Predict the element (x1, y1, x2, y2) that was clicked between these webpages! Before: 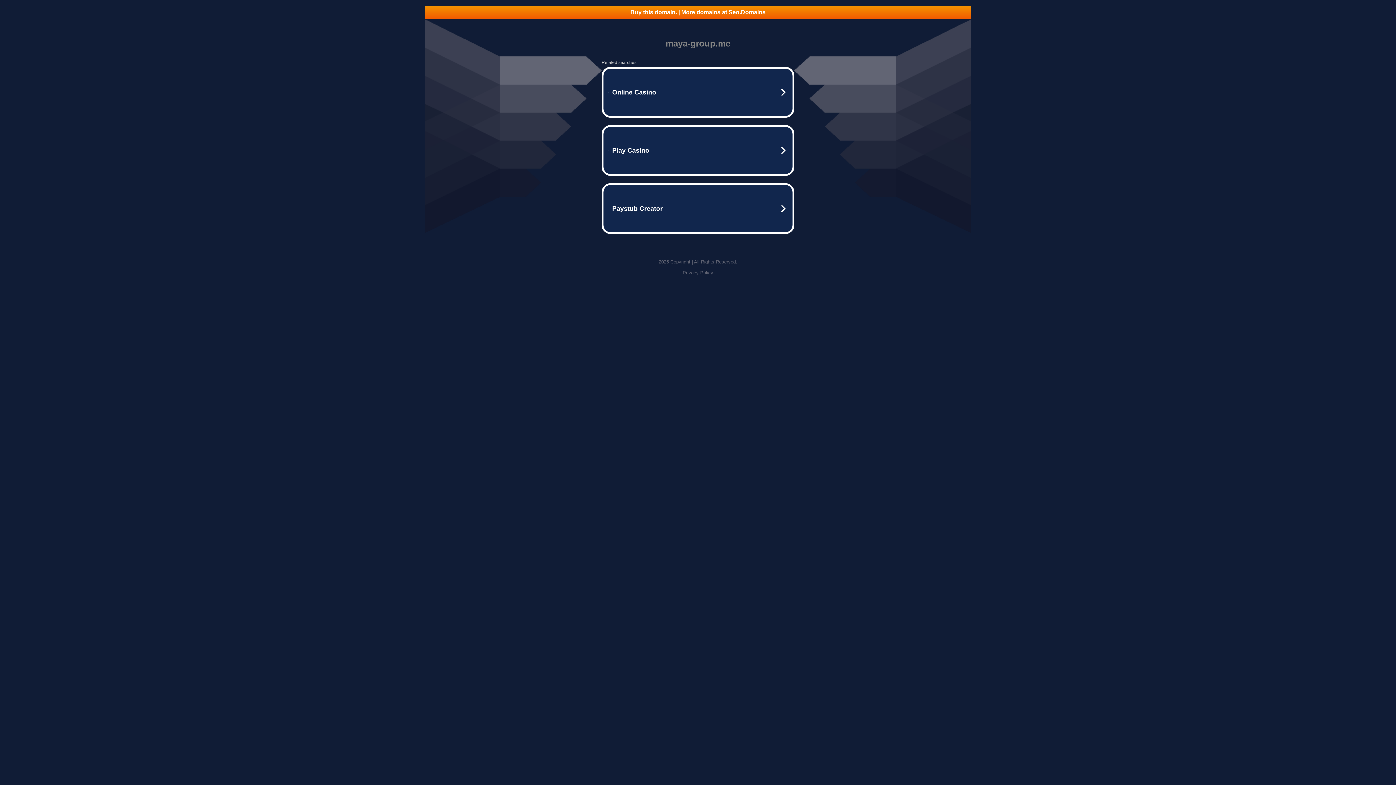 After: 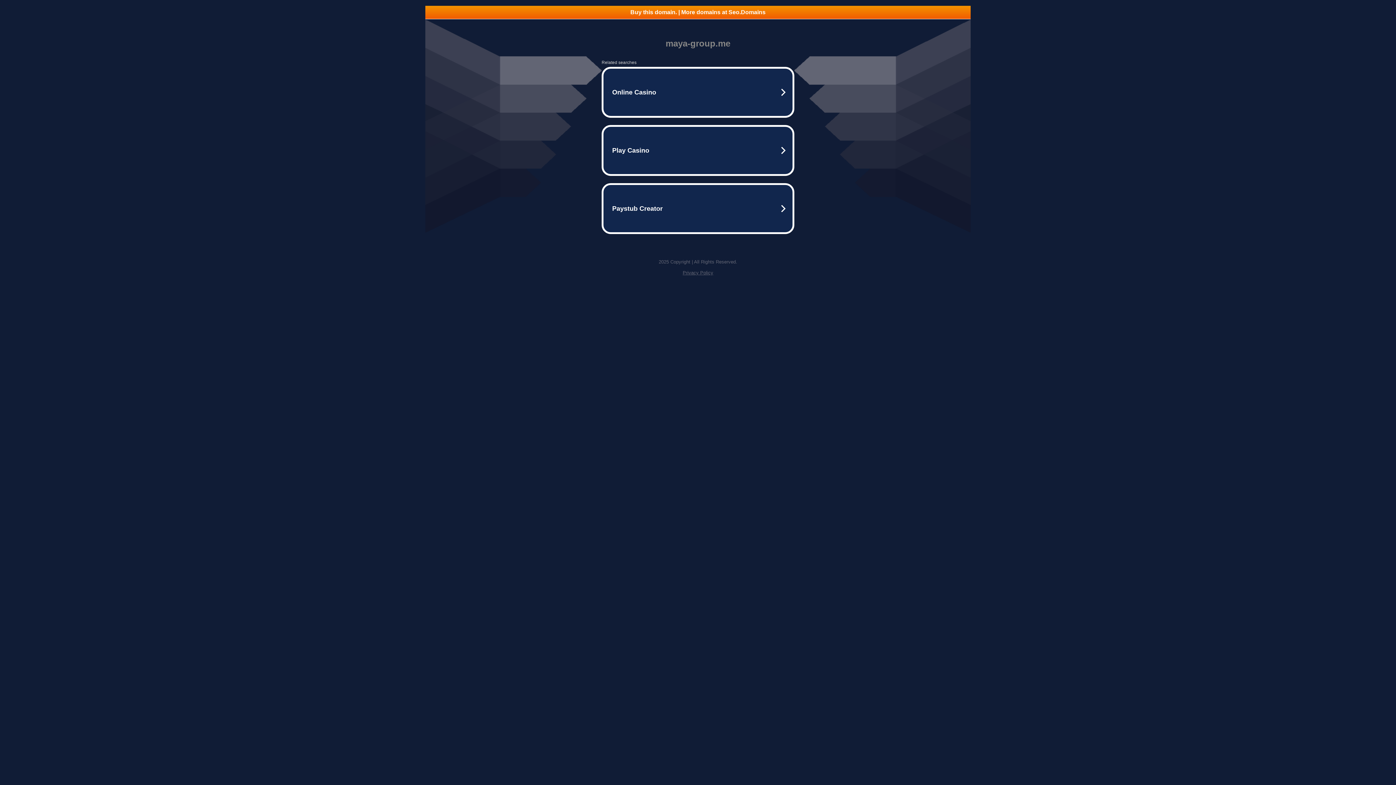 Action: bbox: (682, 270, 713, 275) label: Privacy Policy